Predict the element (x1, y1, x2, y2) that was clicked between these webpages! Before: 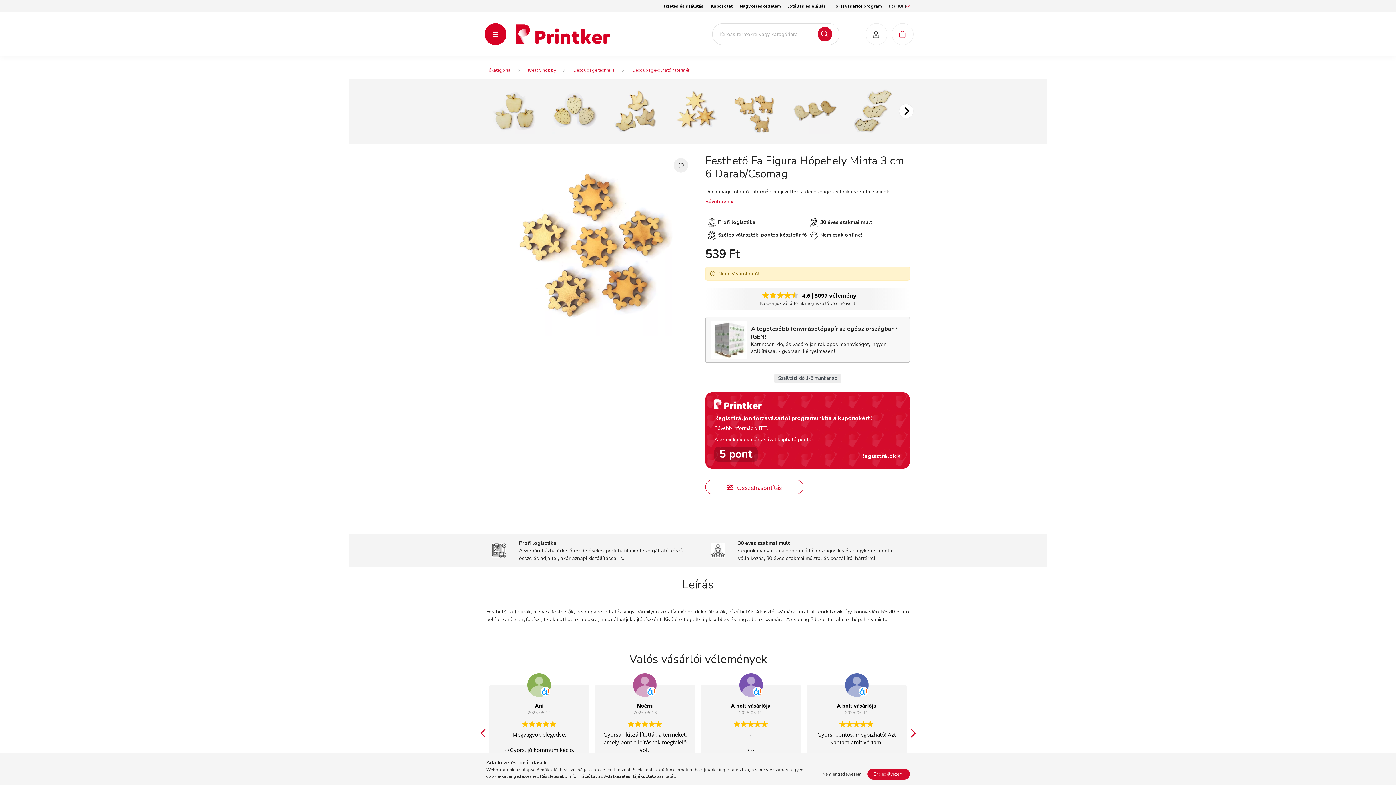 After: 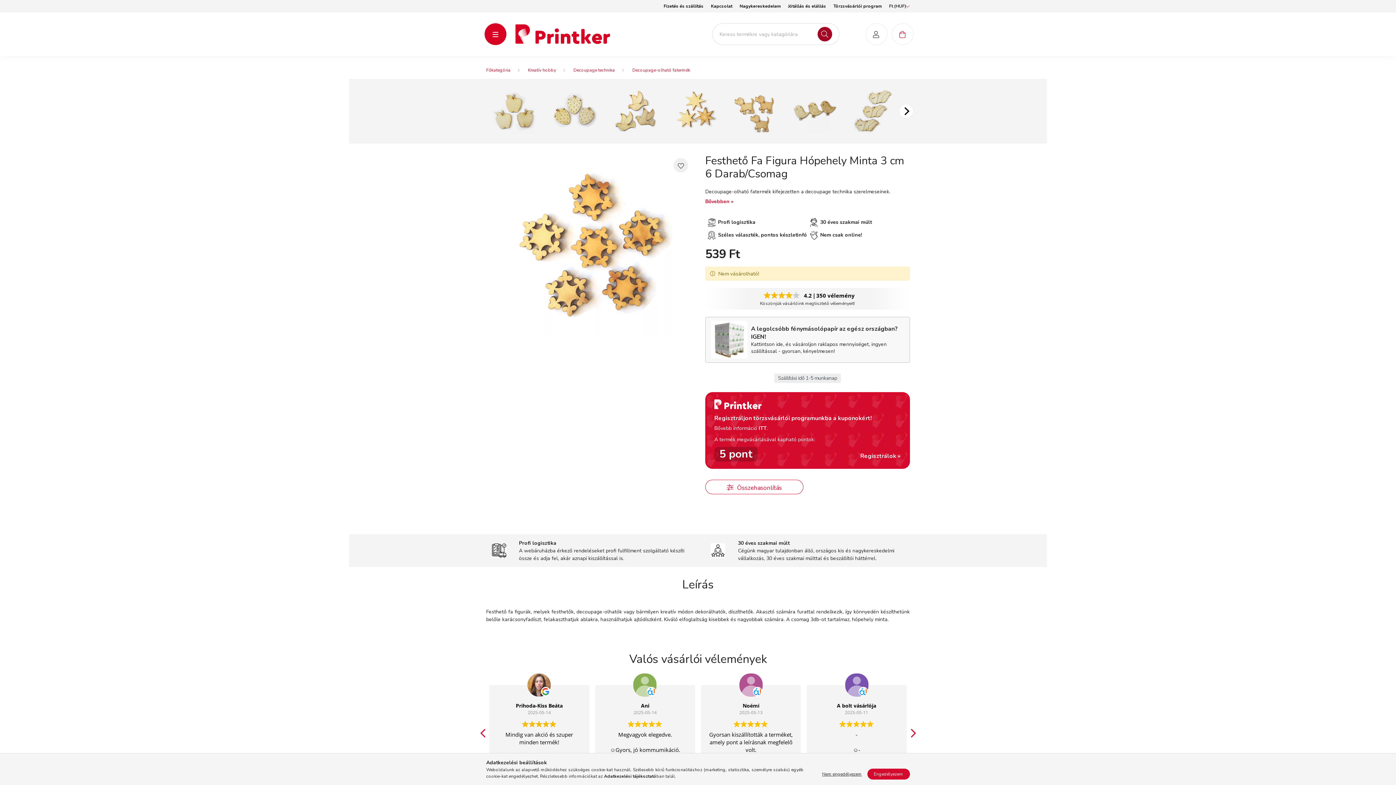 Action: bbox: (817, 26, 832, 41) label: Keresés